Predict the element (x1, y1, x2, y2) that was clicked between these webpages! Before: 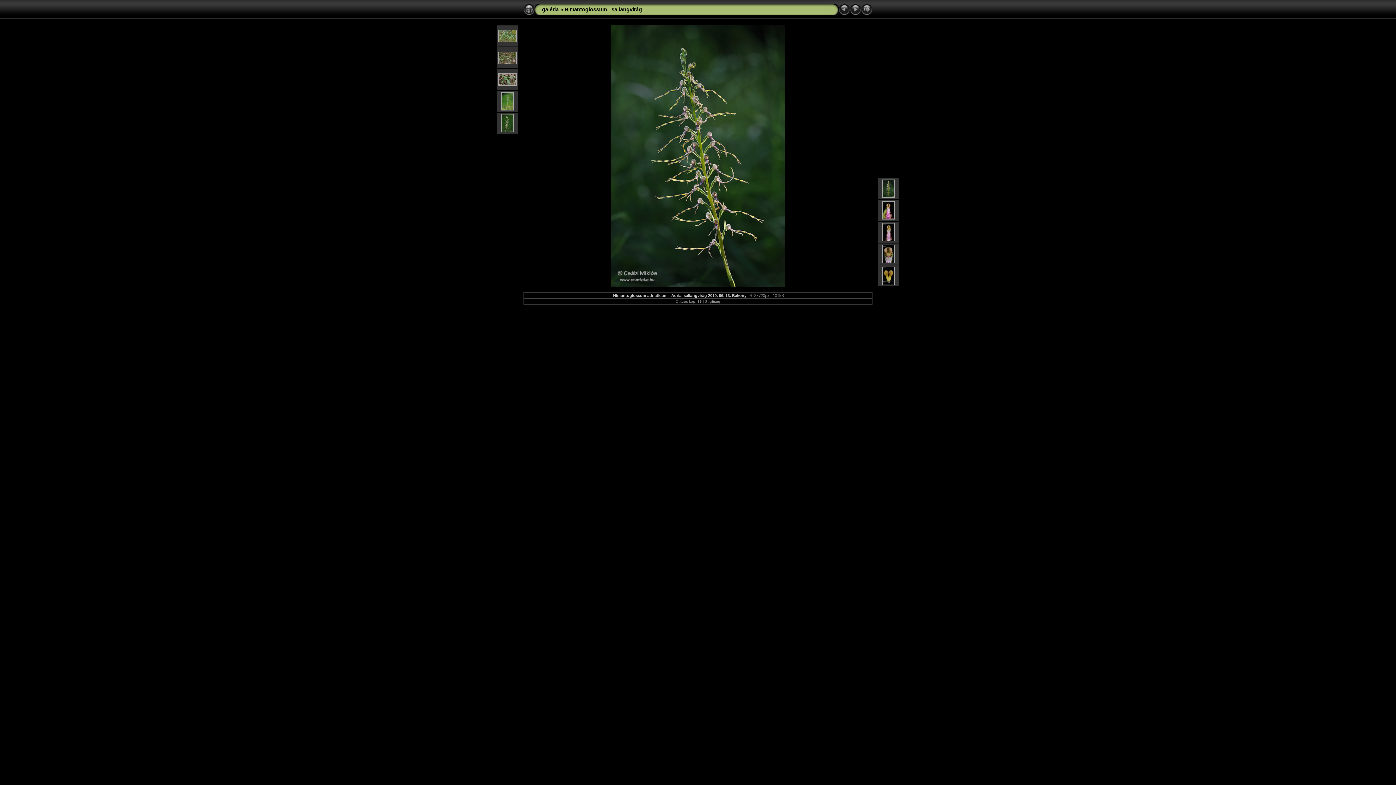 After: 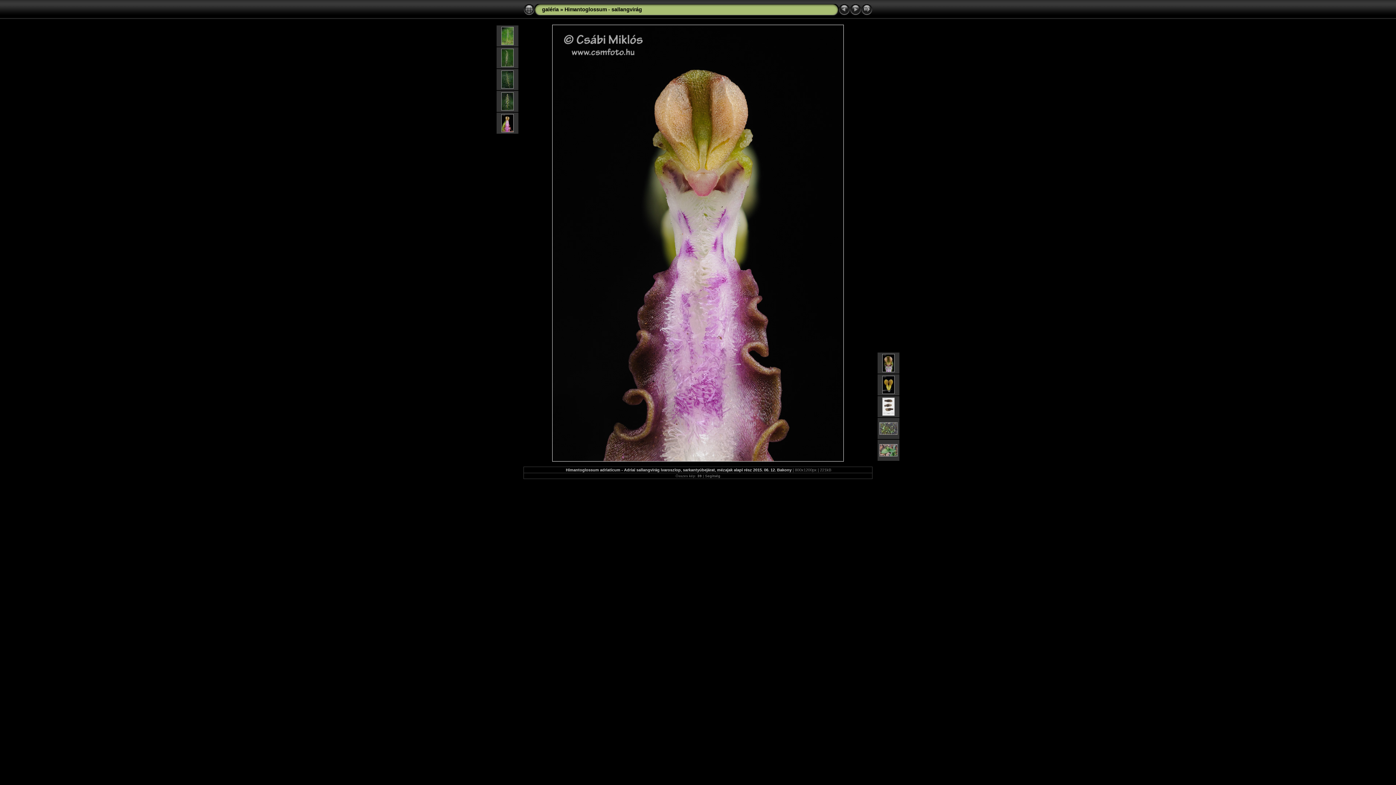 Action: bbox: (882, 237, 894, 242)